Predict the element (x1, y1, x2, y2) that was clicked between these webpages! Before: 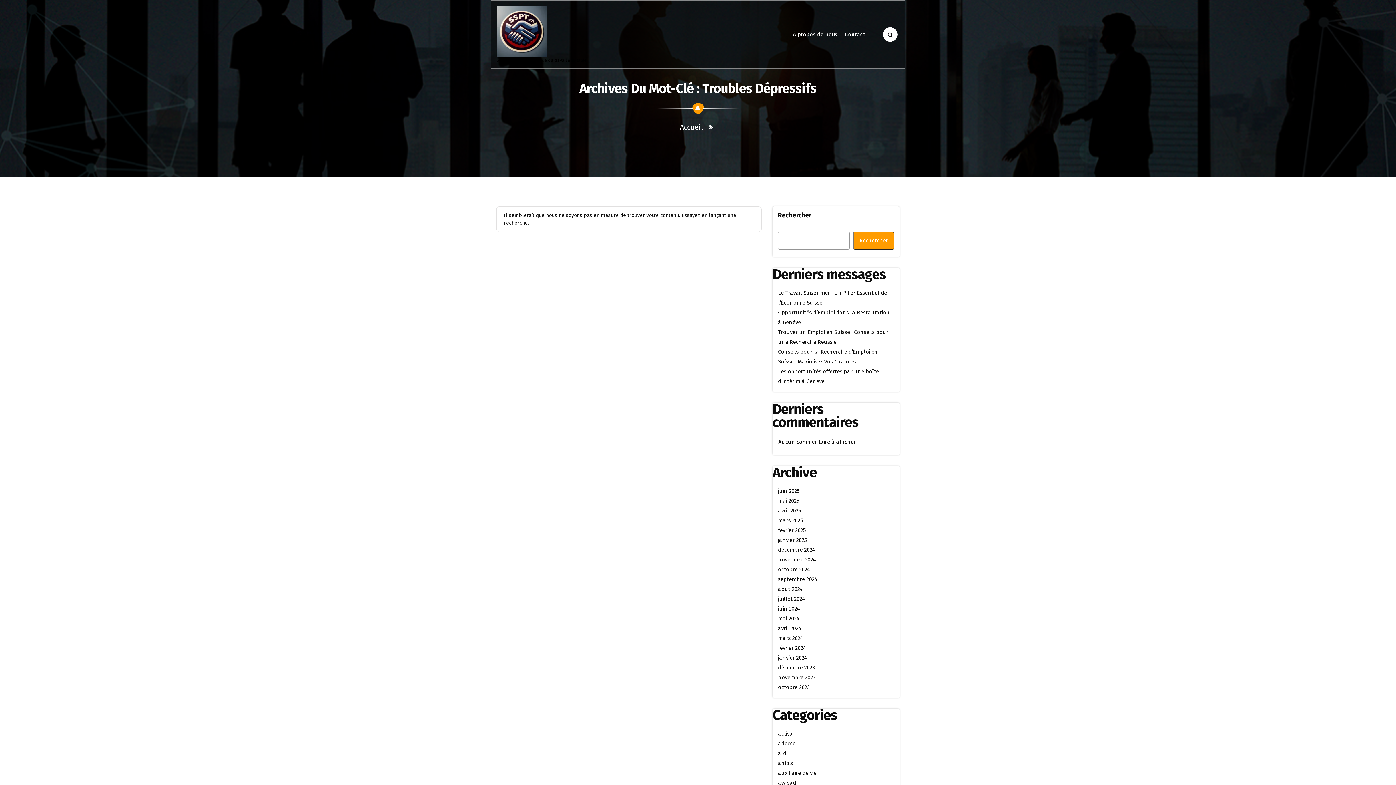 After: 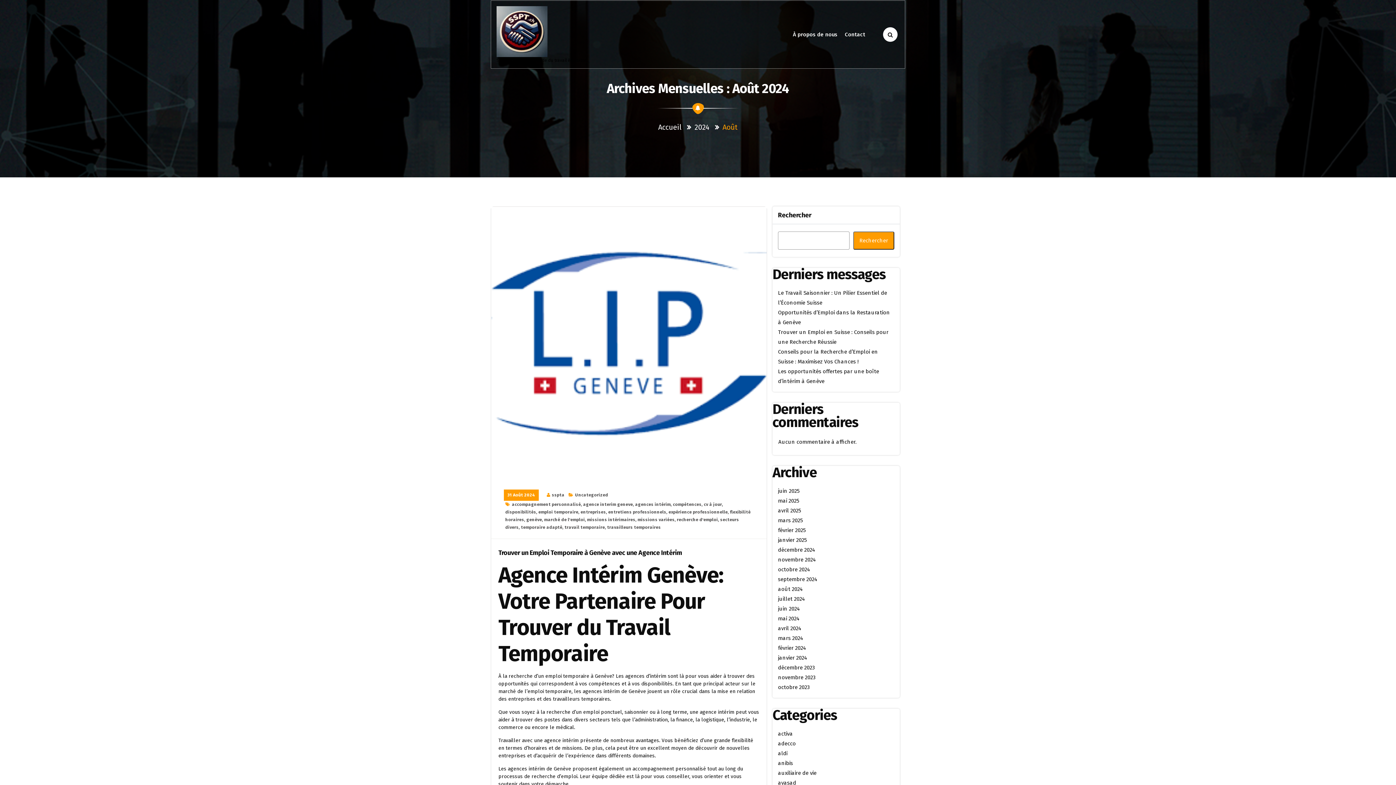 Action: bbox: (778, 586, 803, 592) label: août 2024